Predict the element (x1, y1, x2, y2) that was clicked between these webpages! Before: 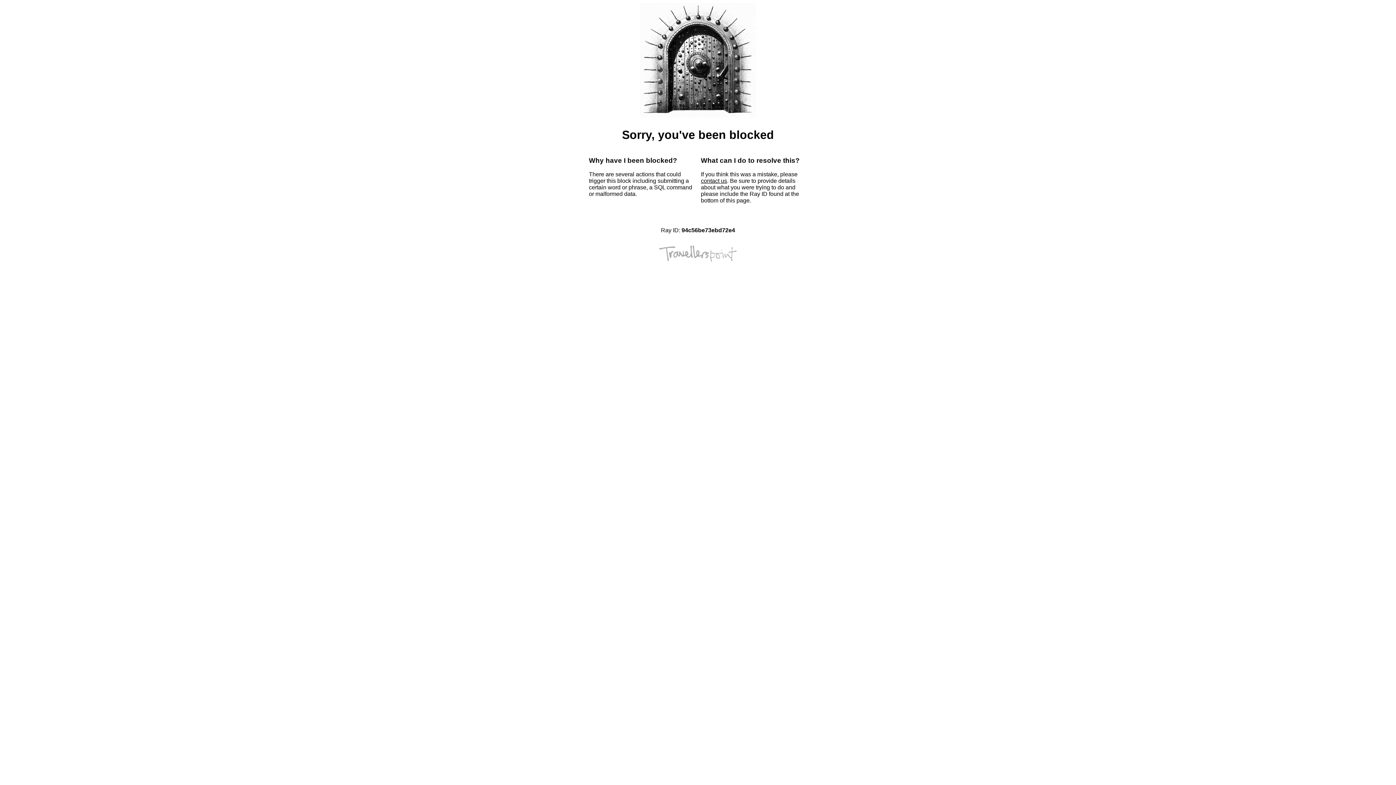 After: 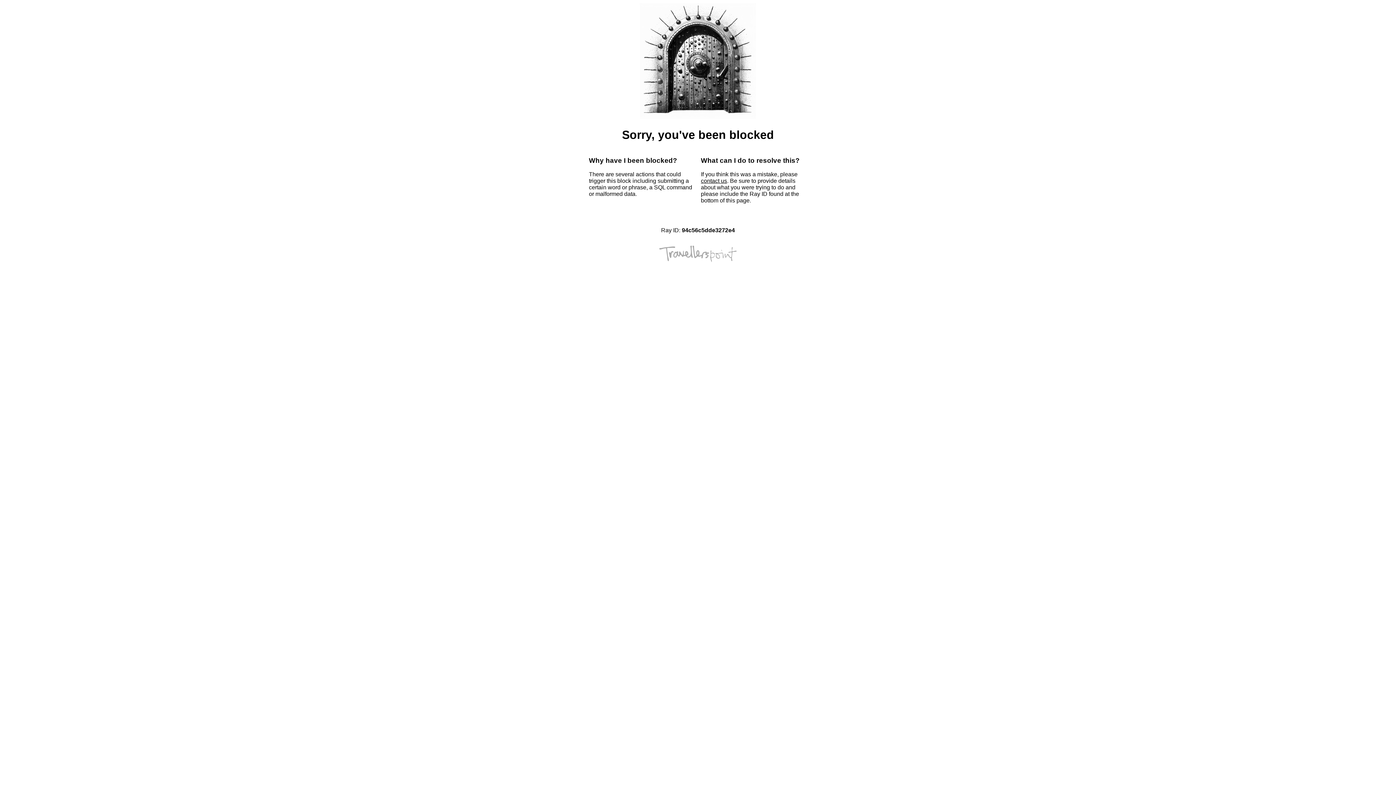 Action: bbox: (701, 177, 727, 184) label: contact us